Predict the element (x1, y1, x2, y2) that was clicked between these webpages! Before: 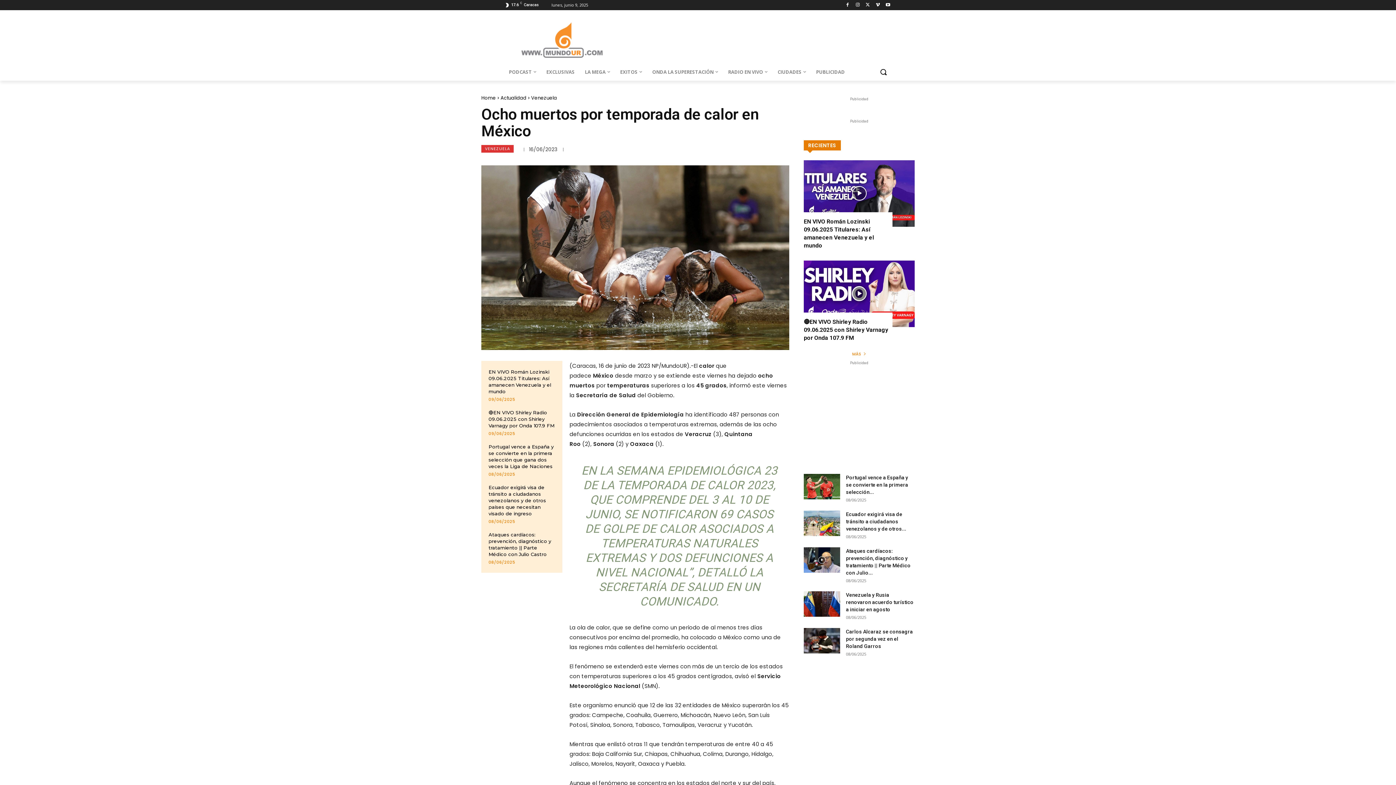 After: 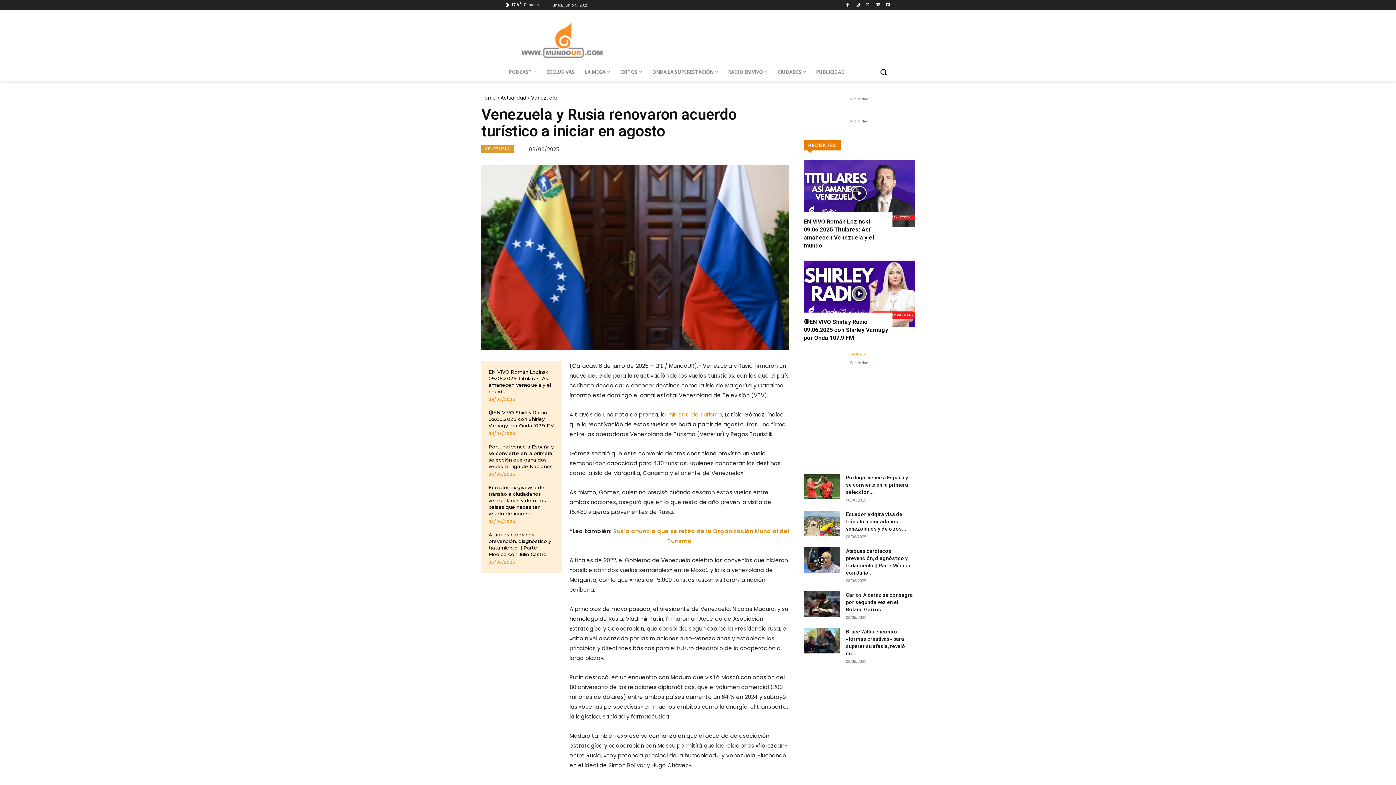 Action: bbox: (804, 591, 840, 617)